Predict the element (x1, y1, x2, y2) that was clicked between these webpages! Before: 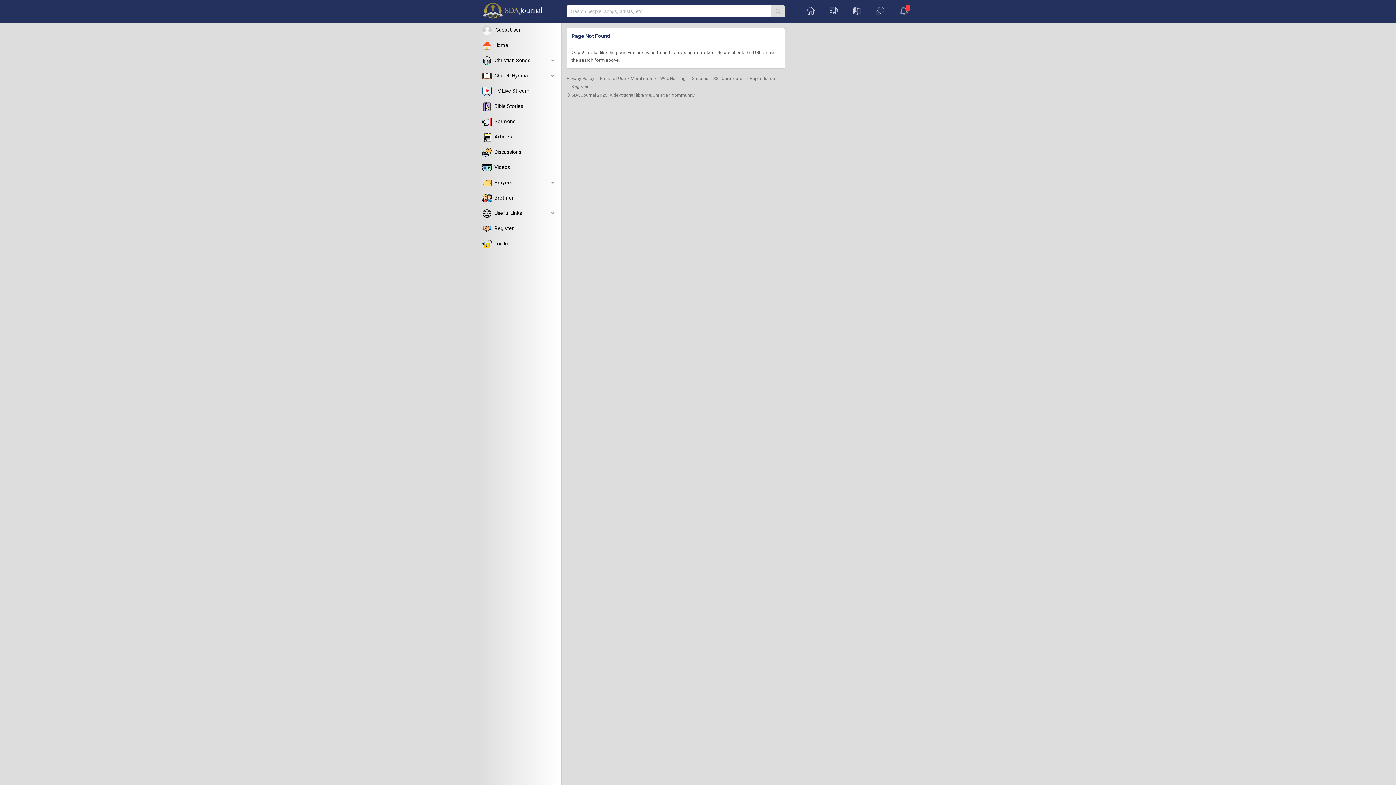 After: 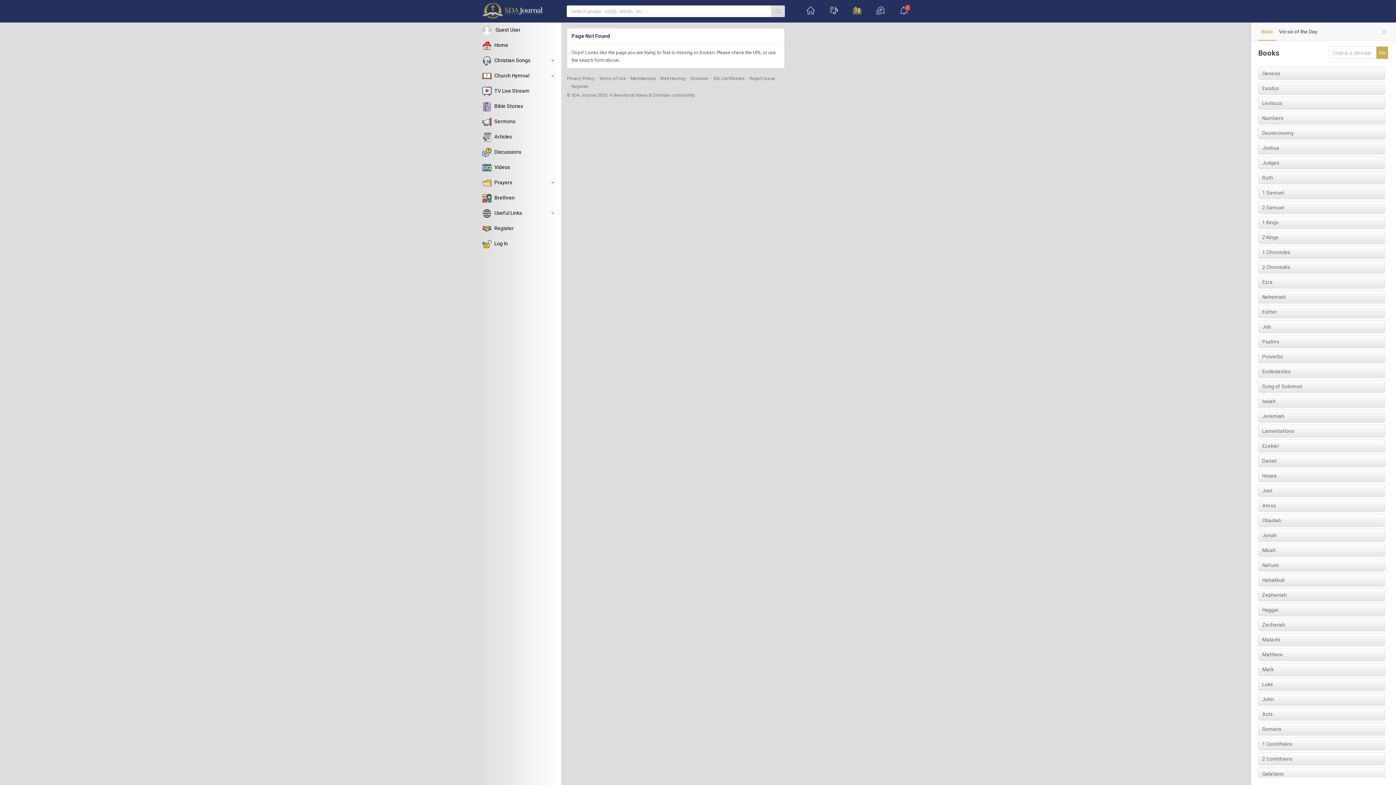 Action: bbox: (846, 0, 868, 22)